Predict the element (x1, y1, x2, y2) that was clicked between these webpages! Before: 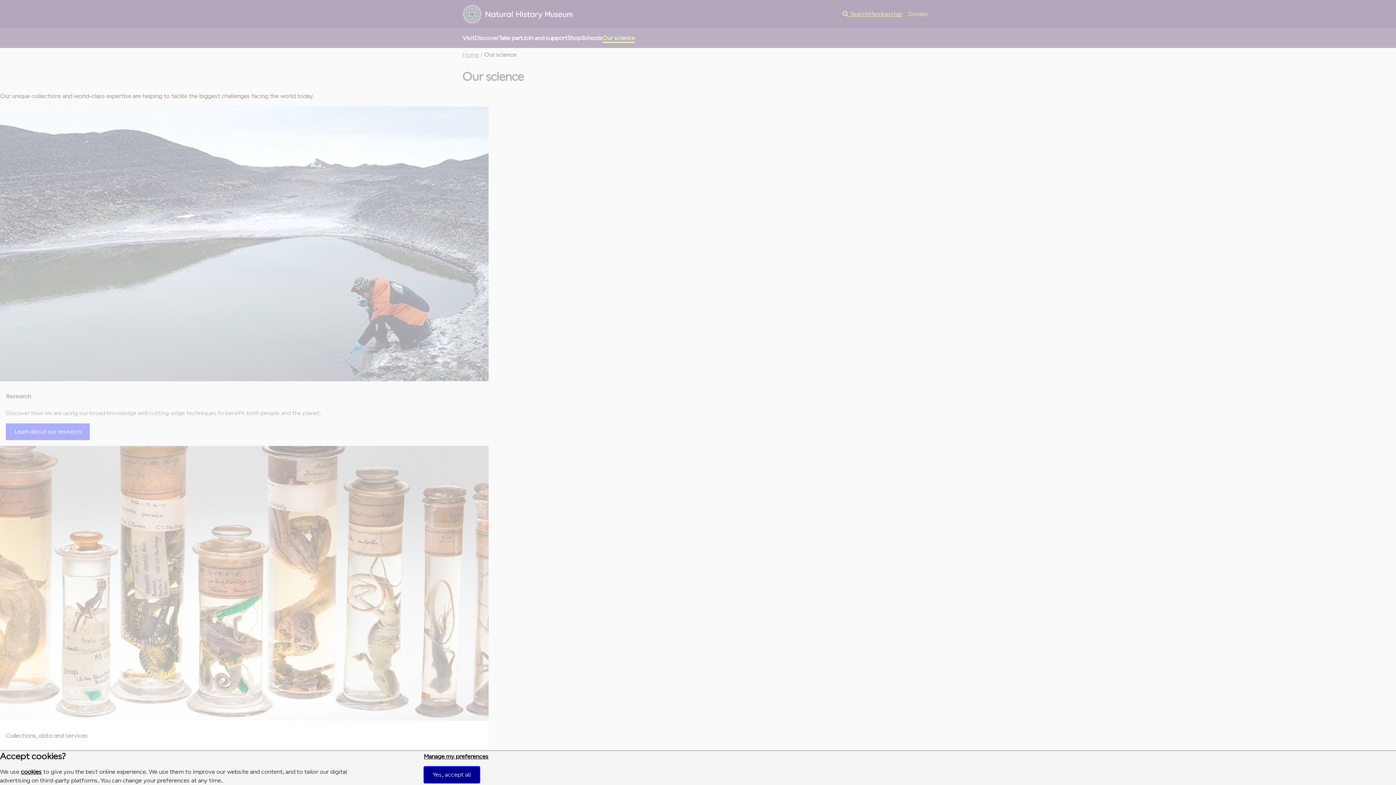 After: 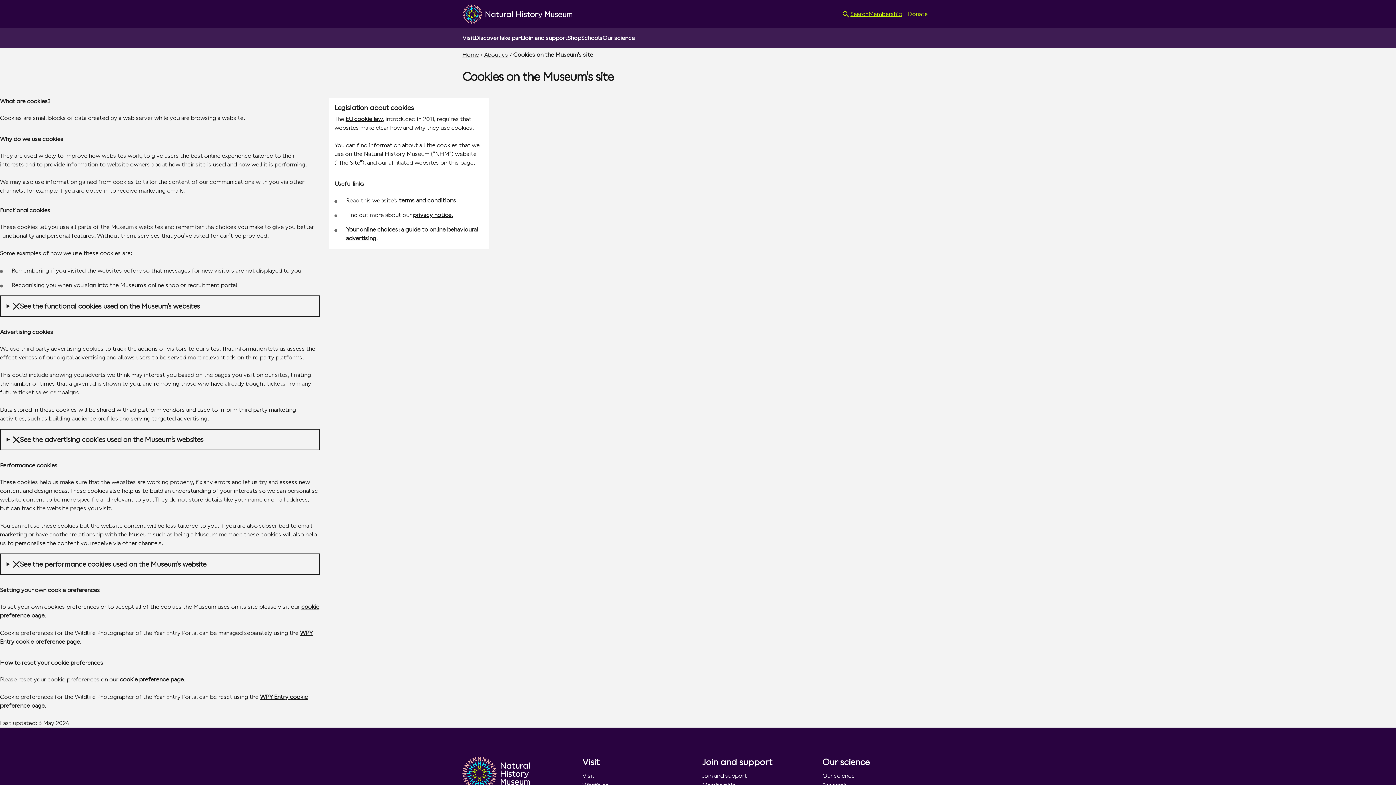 Action: label: cookies bbox: (20, 768, 41, 775)